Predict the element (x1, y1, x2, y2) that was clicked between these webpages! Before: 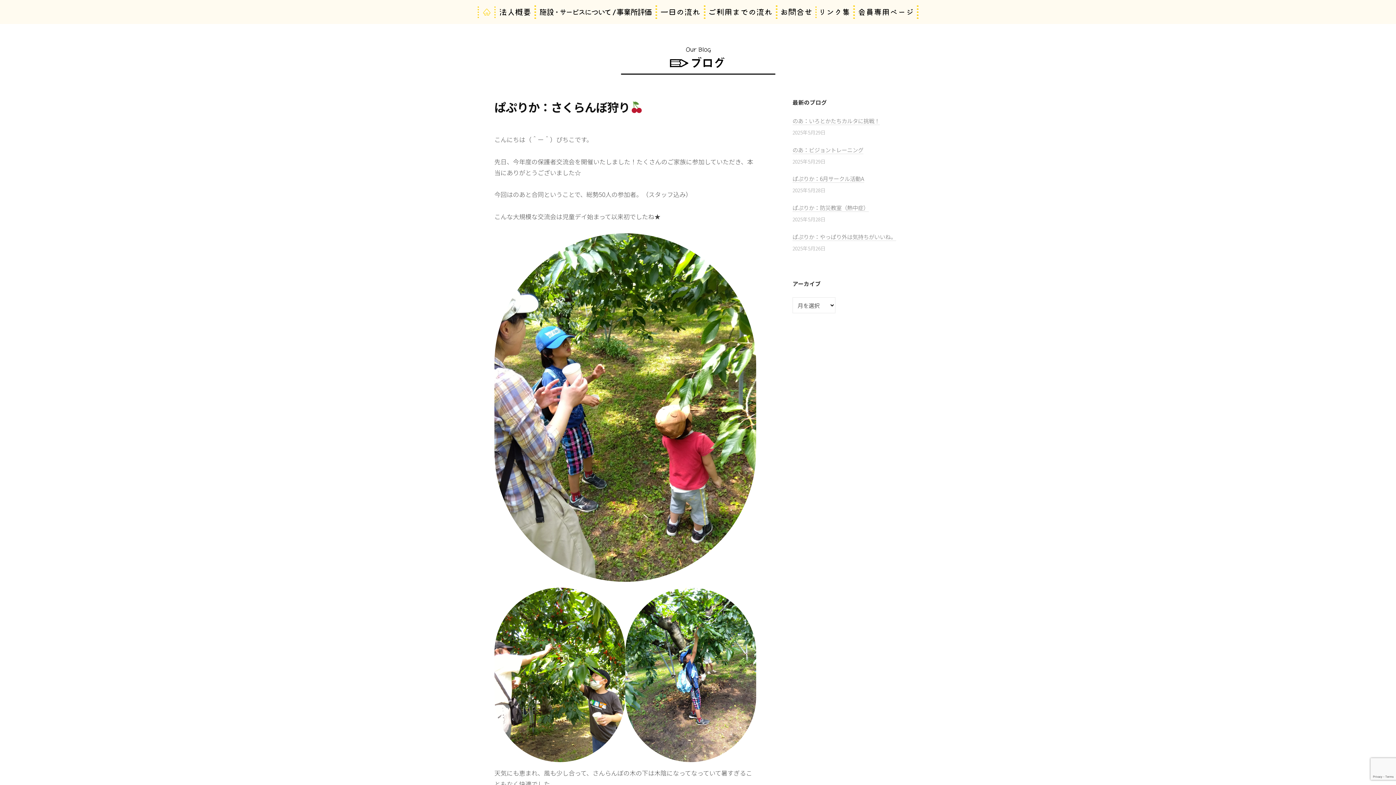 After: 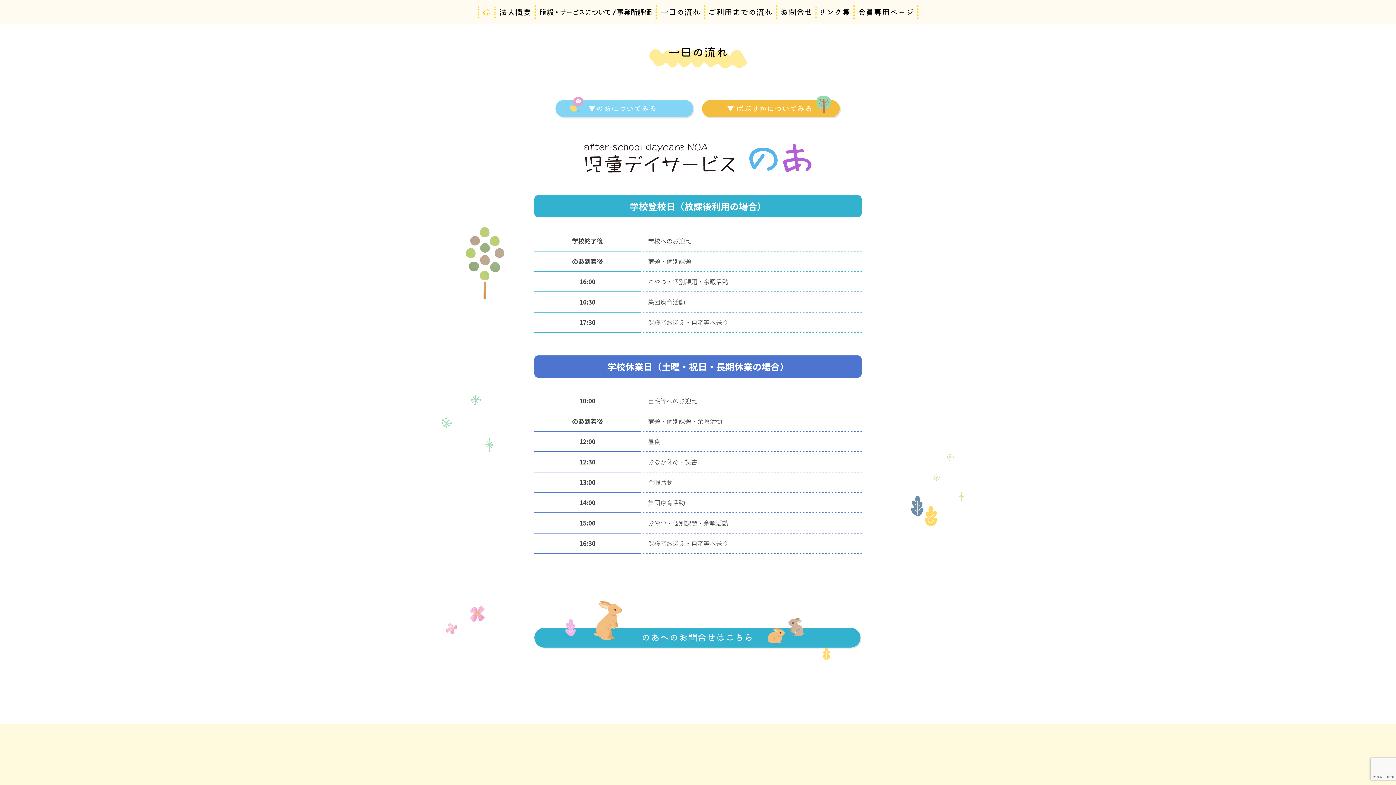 Action: label: 一日の流れ bbox: (661, 8, 700, 15)